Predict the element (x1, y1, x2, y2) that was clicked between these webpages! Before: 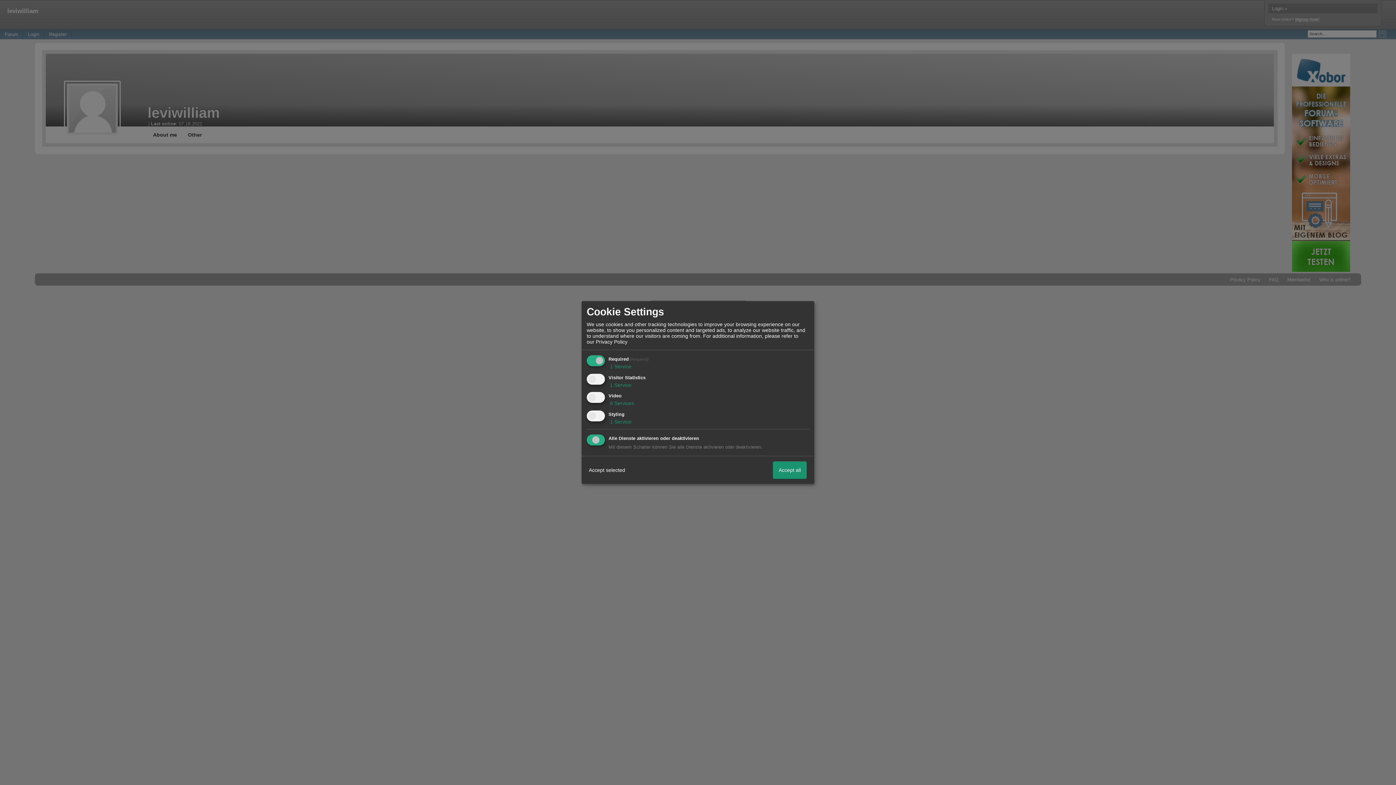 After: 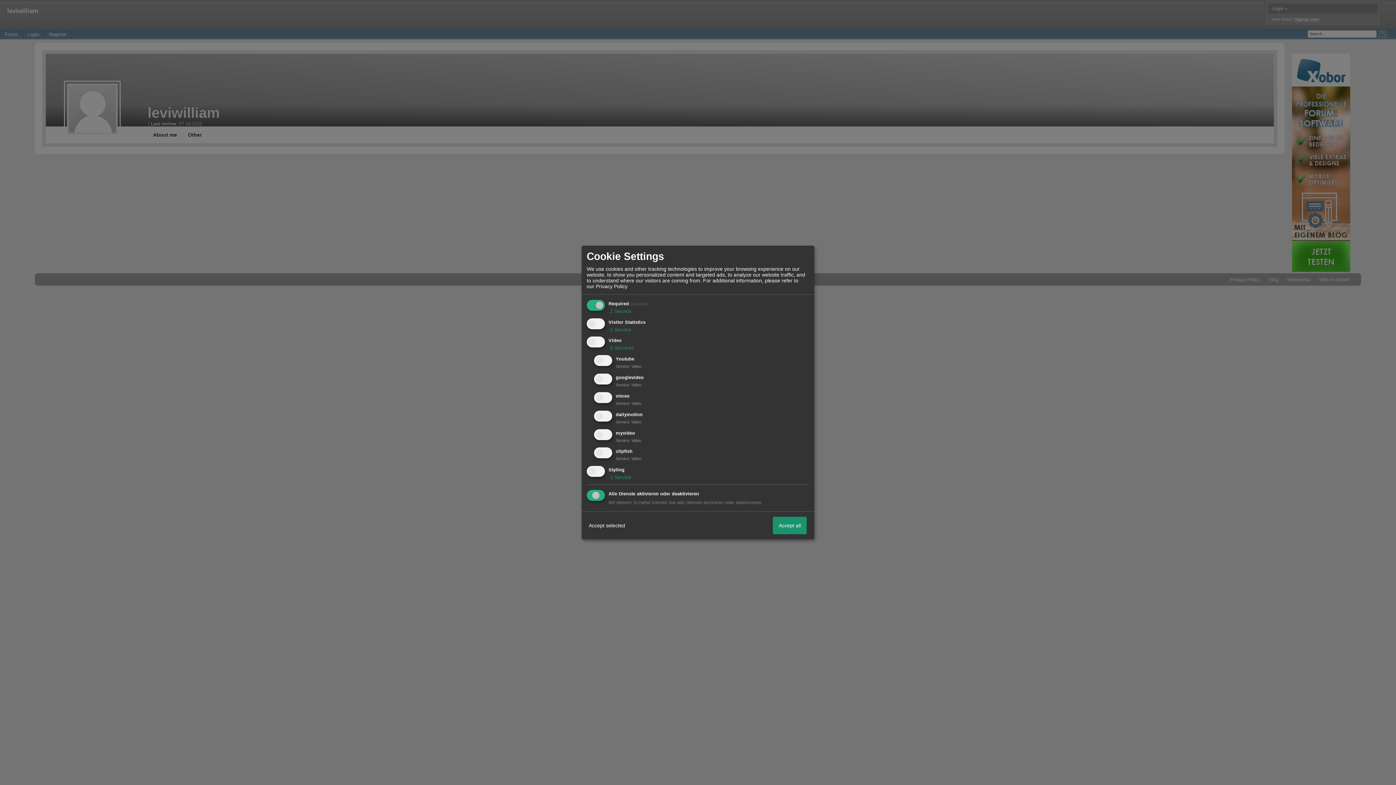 Action: bbox: (608, 400, 634, 406) label:  6 Services